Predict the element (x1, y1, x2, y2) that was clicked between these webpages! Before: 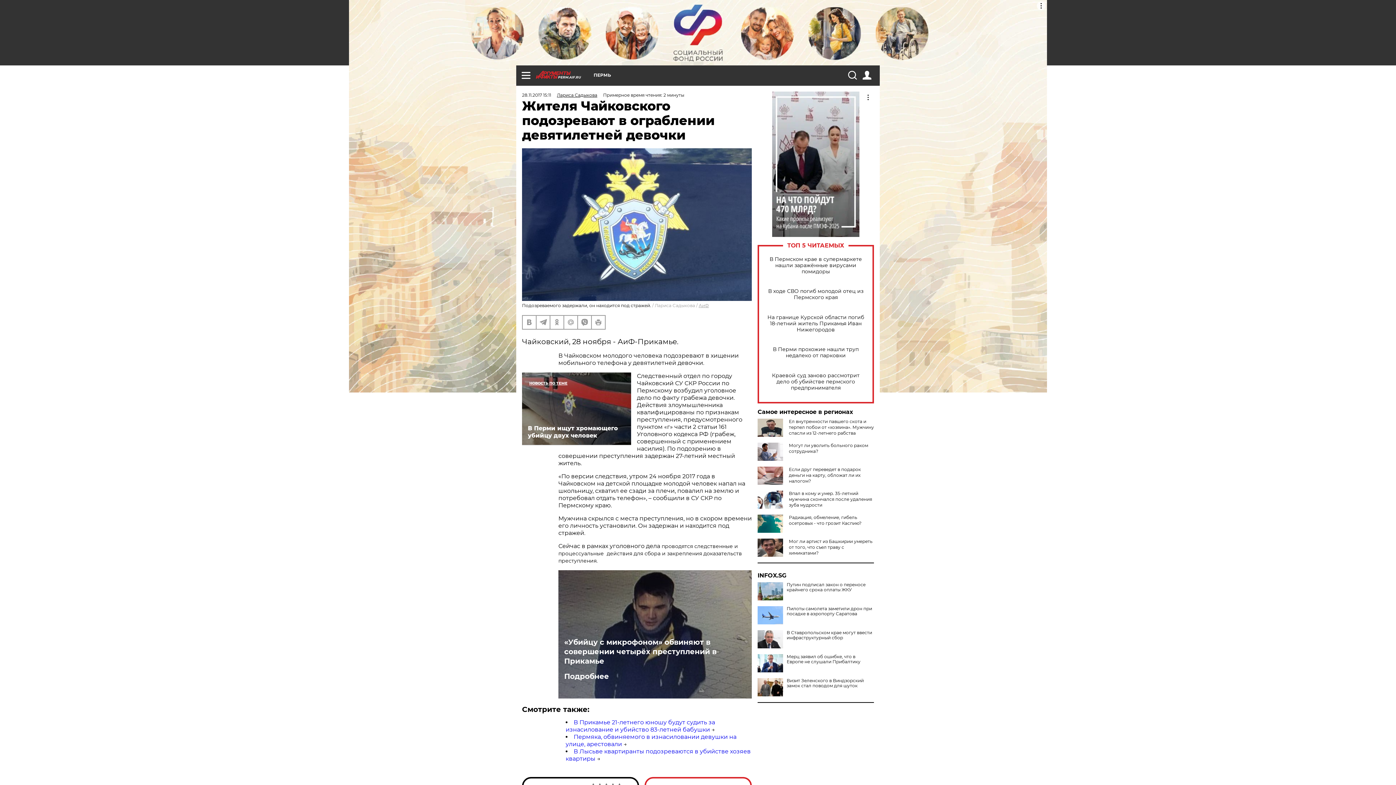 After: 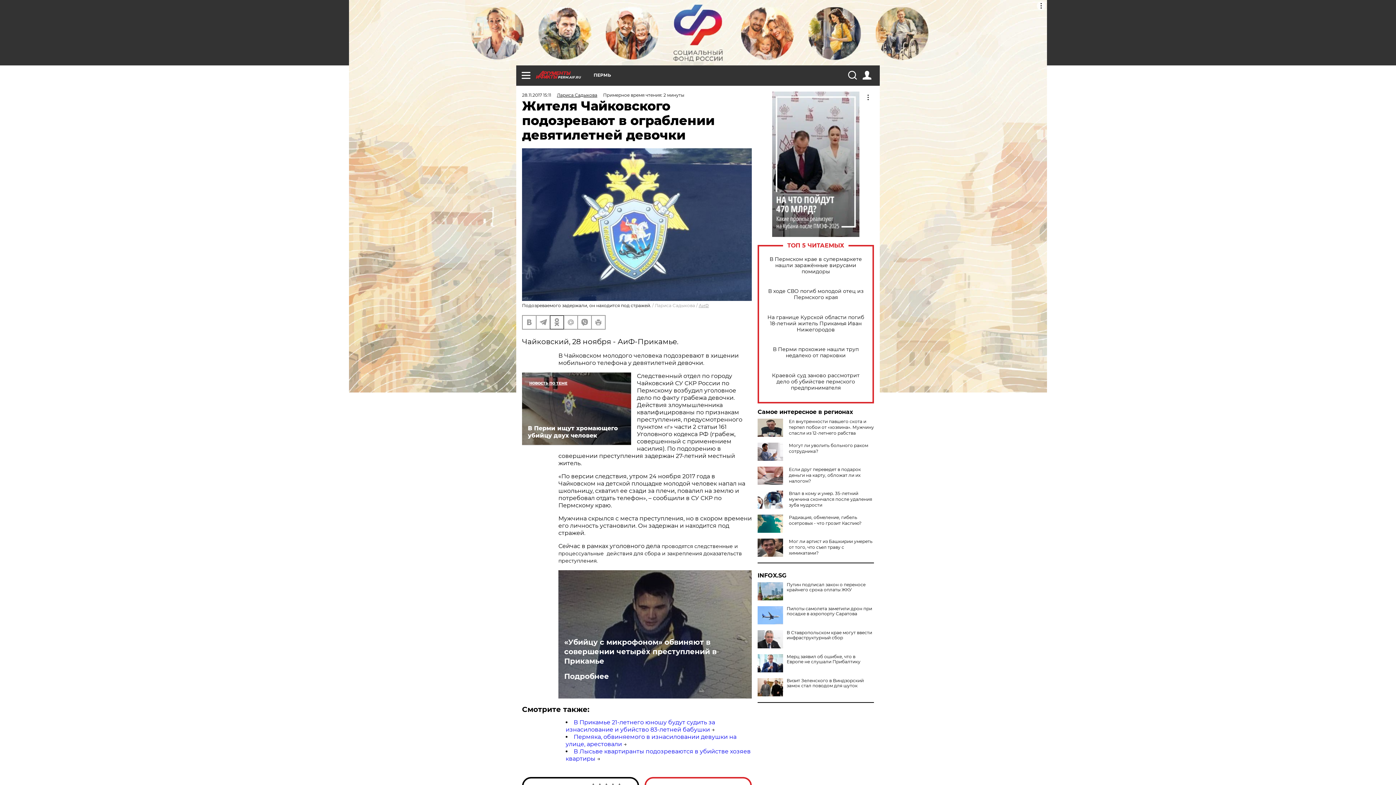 Action: bbox: (550, 315, 563, 328)